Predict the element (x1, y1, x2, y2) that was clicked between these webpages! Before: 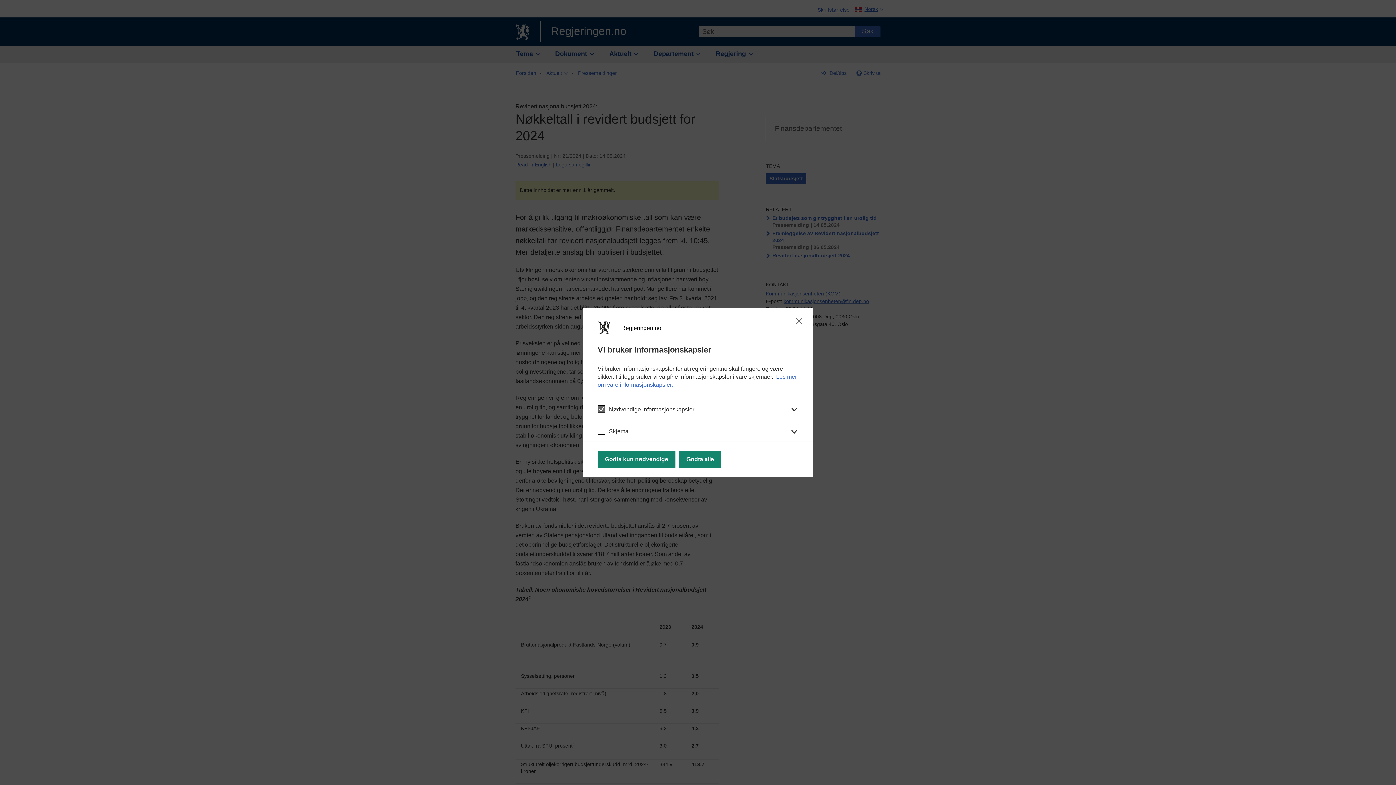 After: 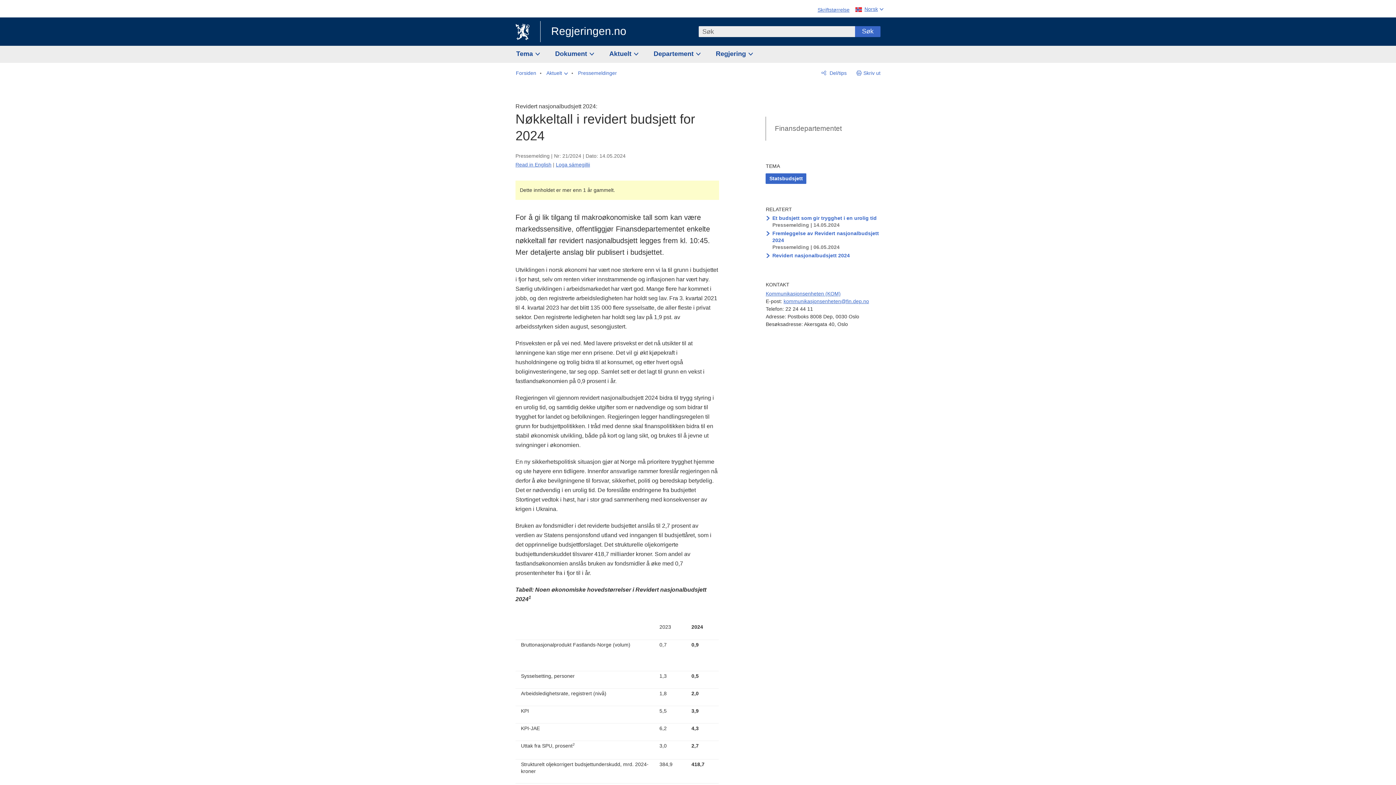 Action: label: Godta alle bbox: (679, 450, 721, 468)